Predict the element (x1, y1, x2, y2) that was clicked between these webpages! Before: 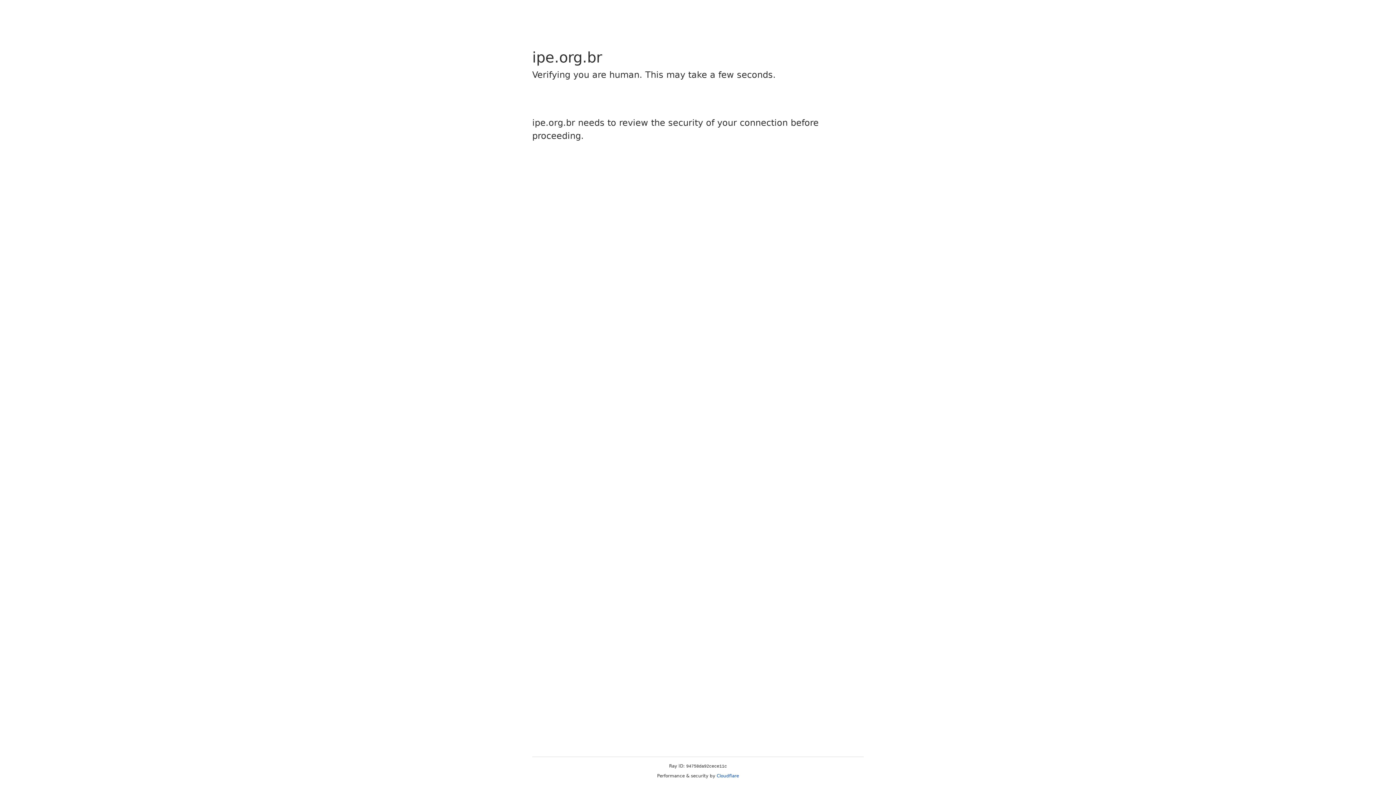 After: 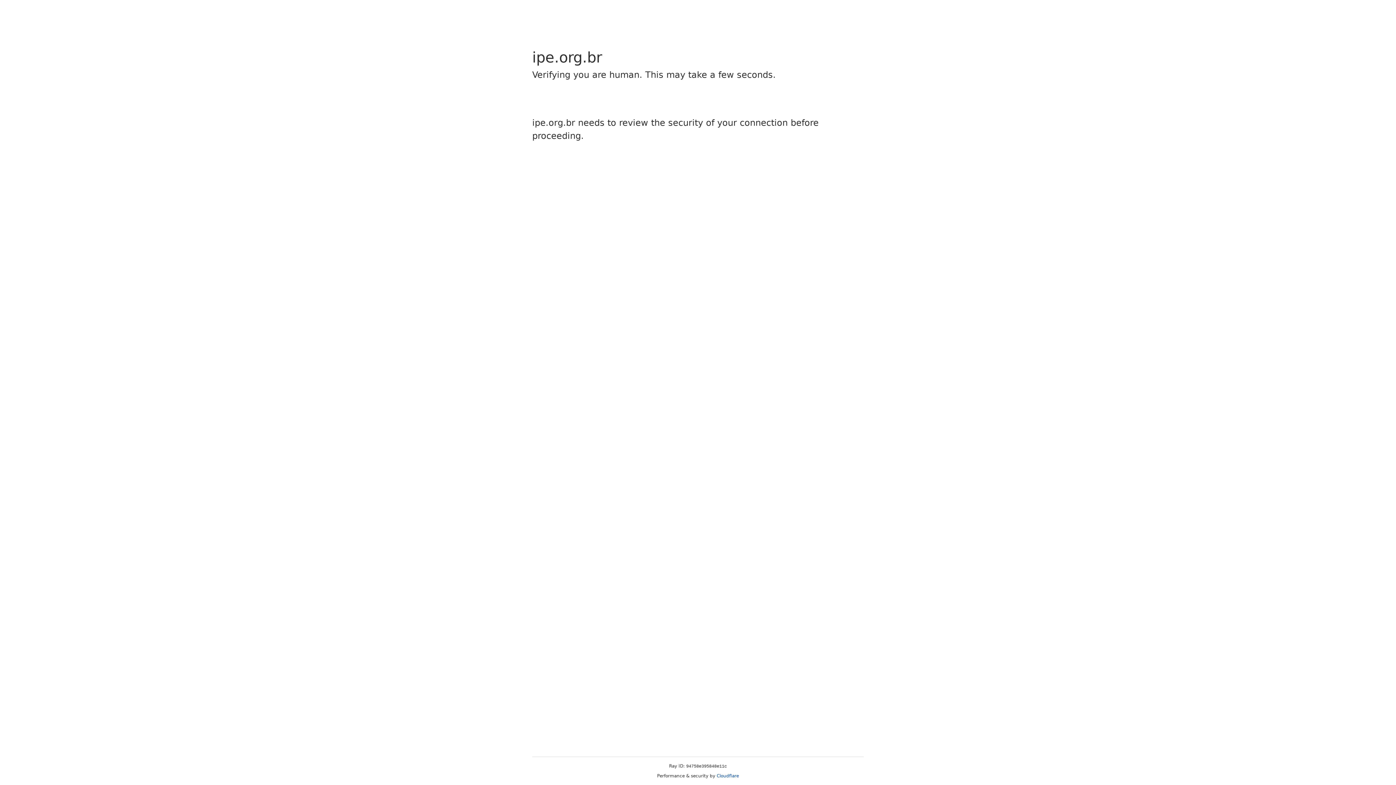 Action: bbox: (716, 773, 739, 778) label: Cloudflare